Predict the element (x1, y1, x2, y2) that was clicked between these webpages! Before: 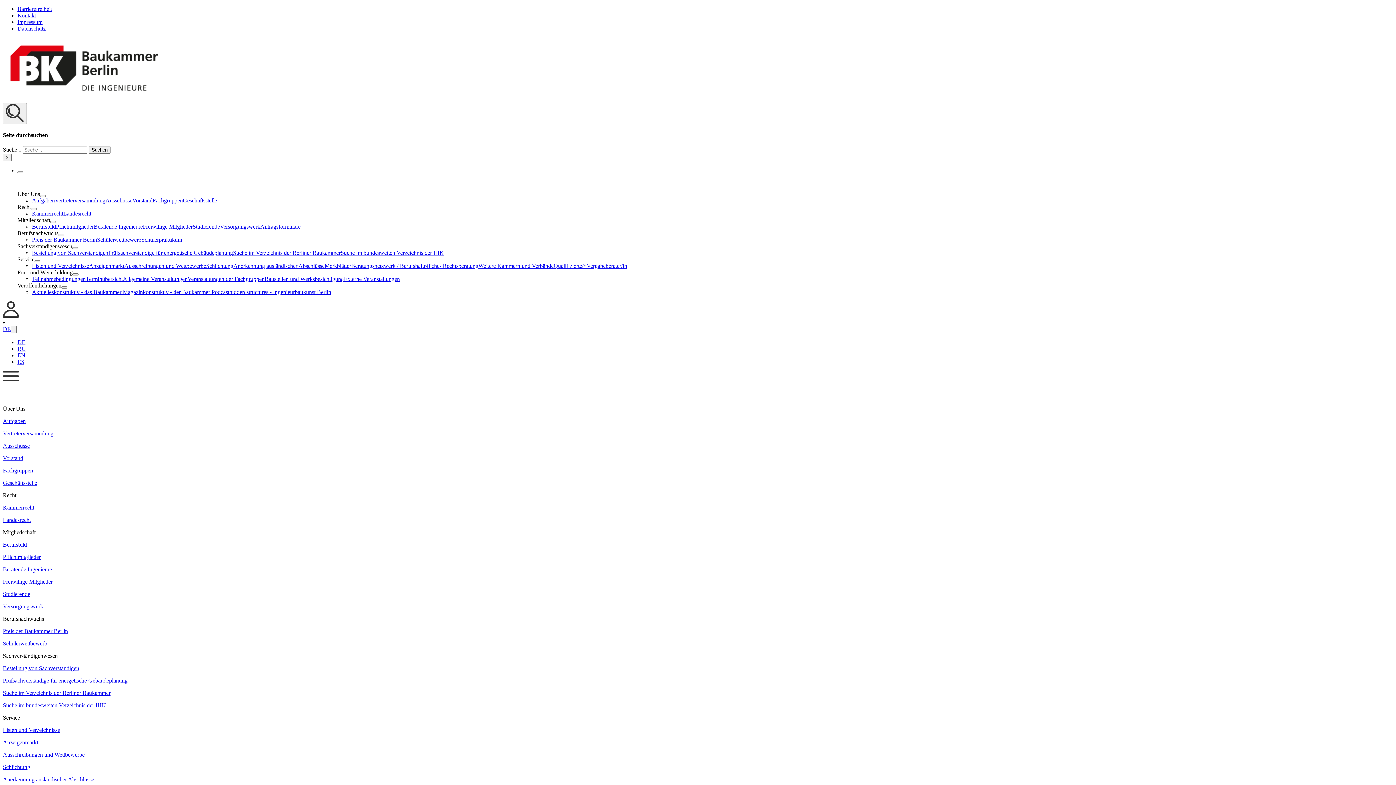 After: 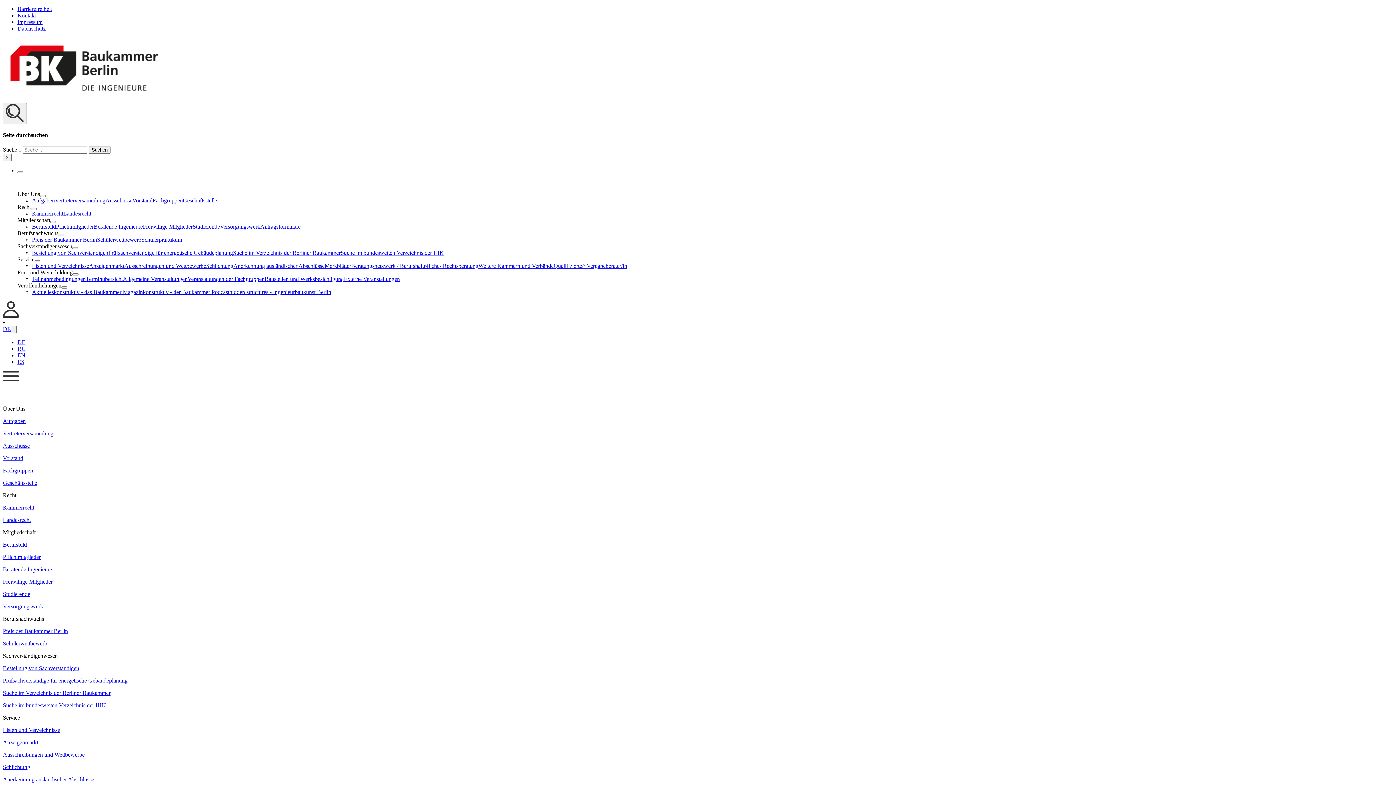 Action: bbox: (2, 640, 1393, 647) label: Schülerwettbewerb